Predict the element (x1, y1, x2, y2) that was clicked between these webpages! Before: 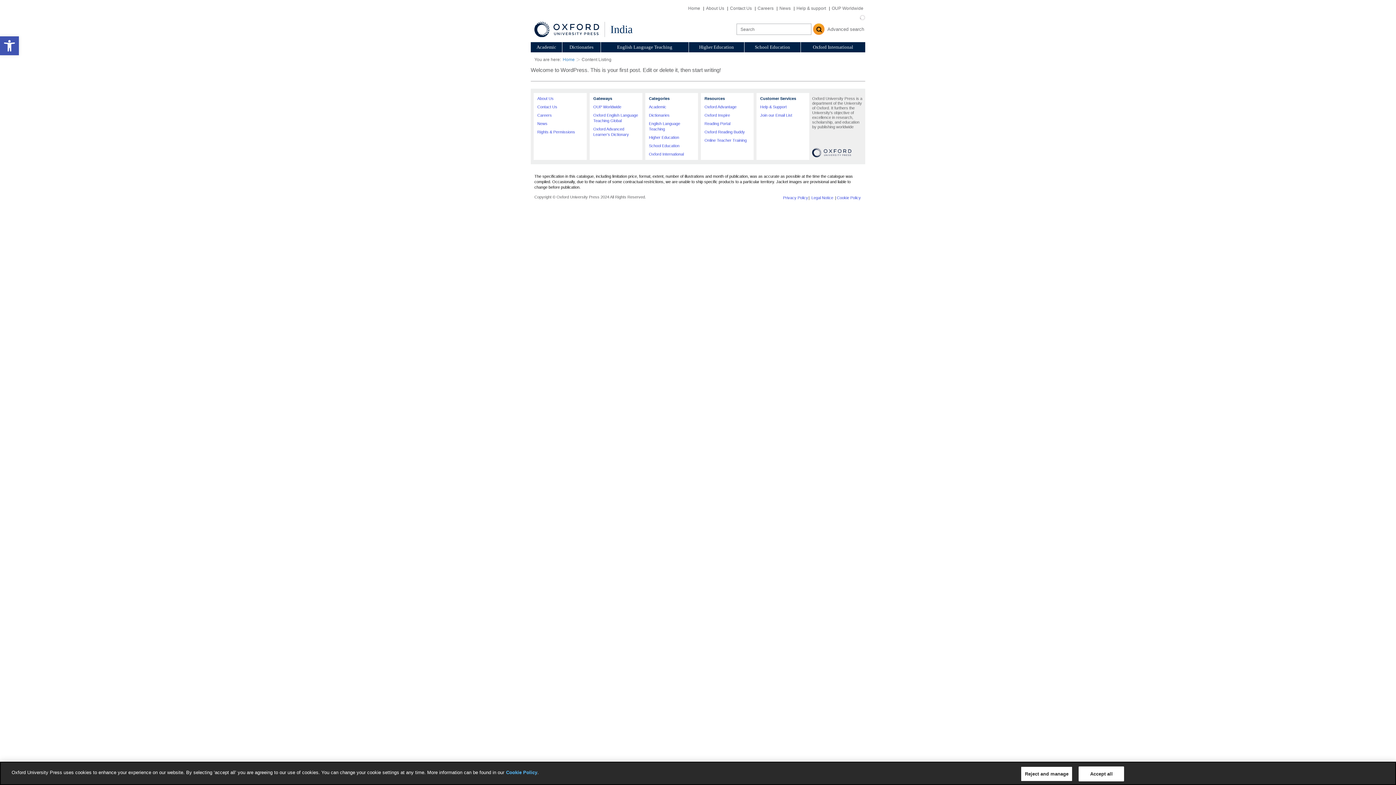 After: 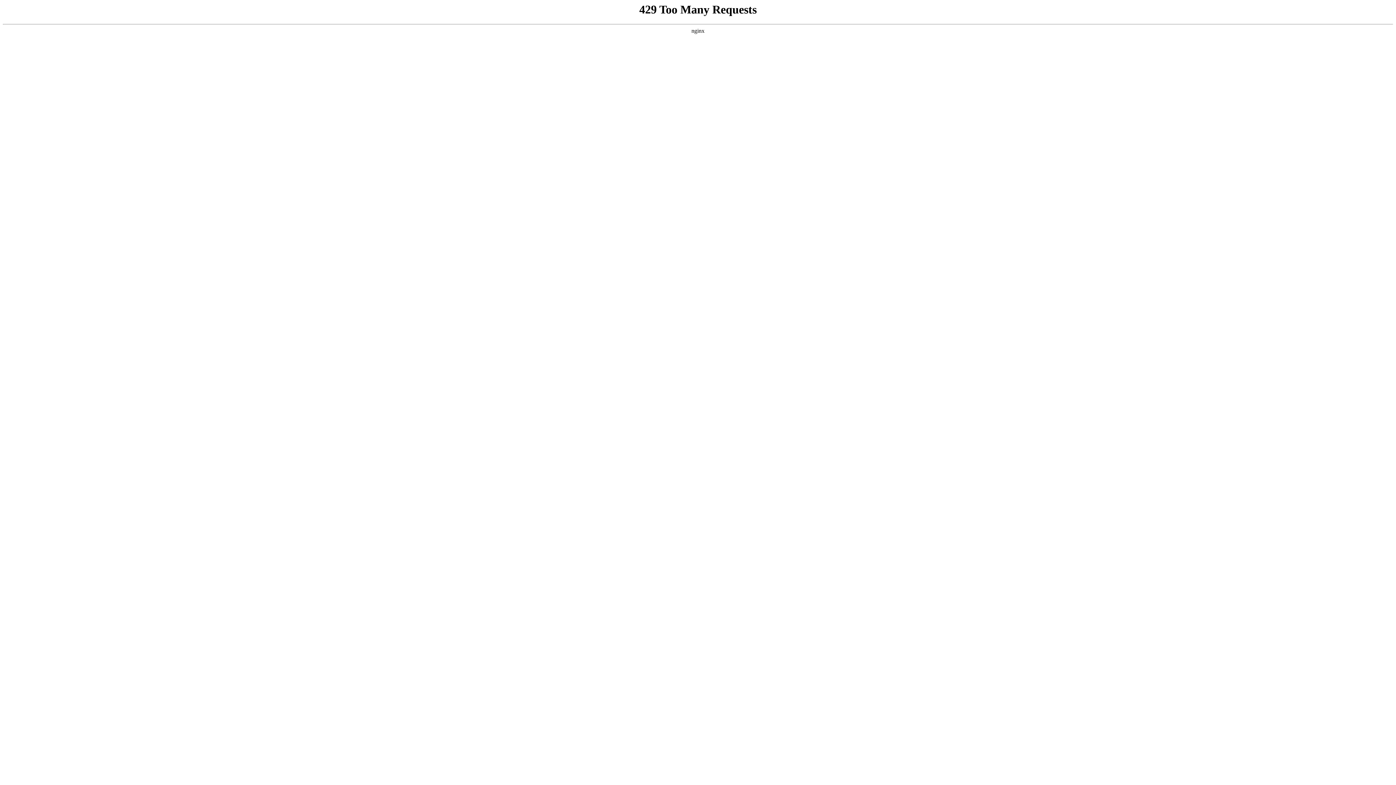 Action: bbox: (760, 104, 786, 109) label: Help & Support